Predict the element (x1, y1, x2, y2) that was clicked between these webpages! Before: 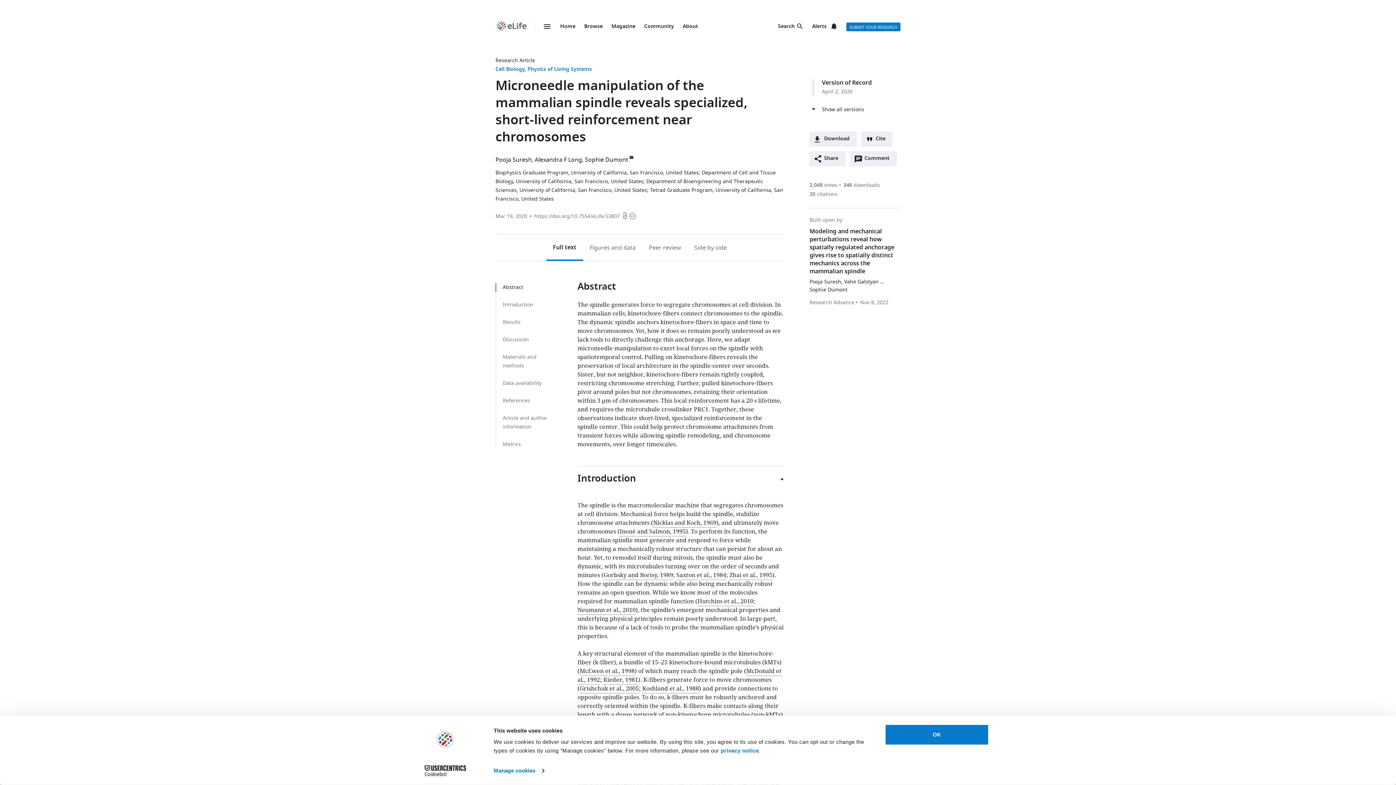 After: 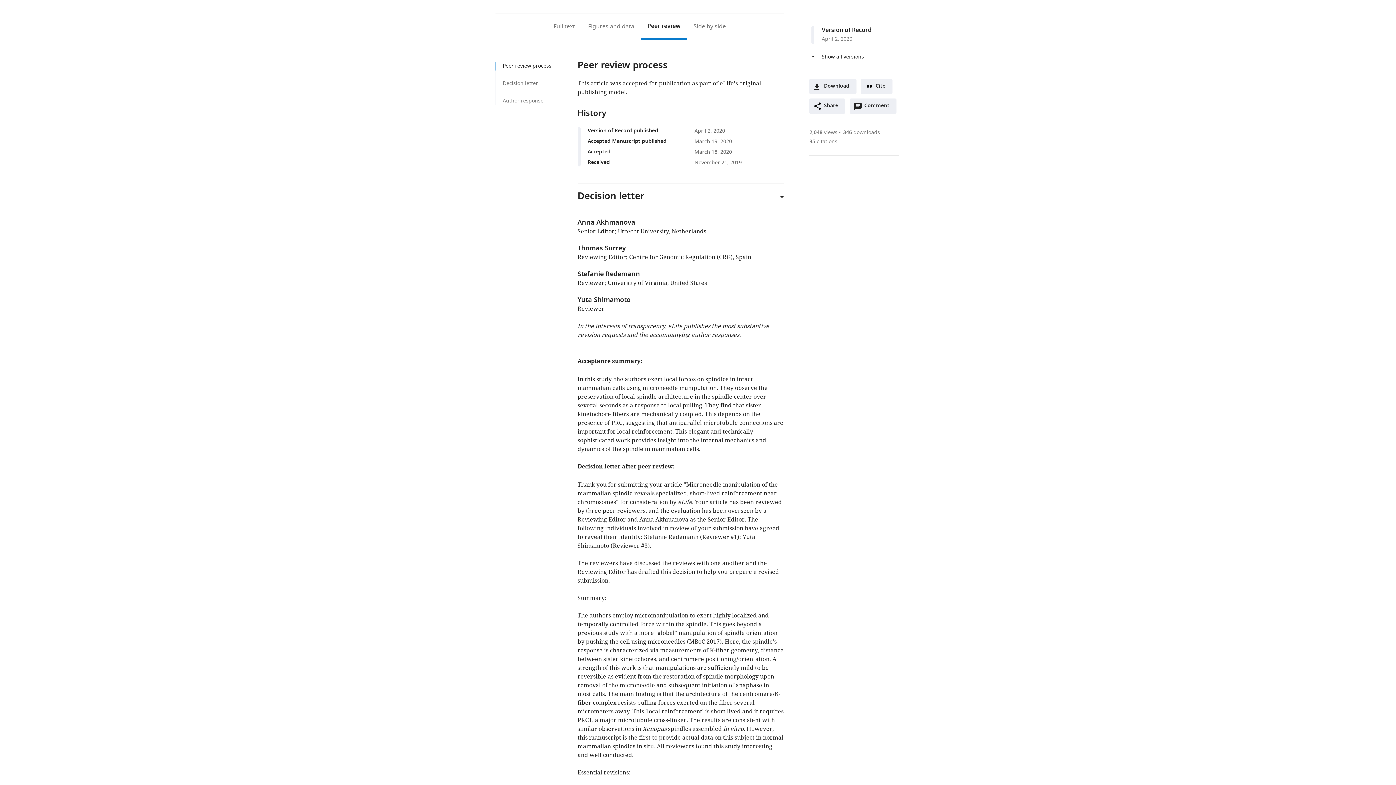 Action: label: Peer review bbox: (642, 234, 687, 259)